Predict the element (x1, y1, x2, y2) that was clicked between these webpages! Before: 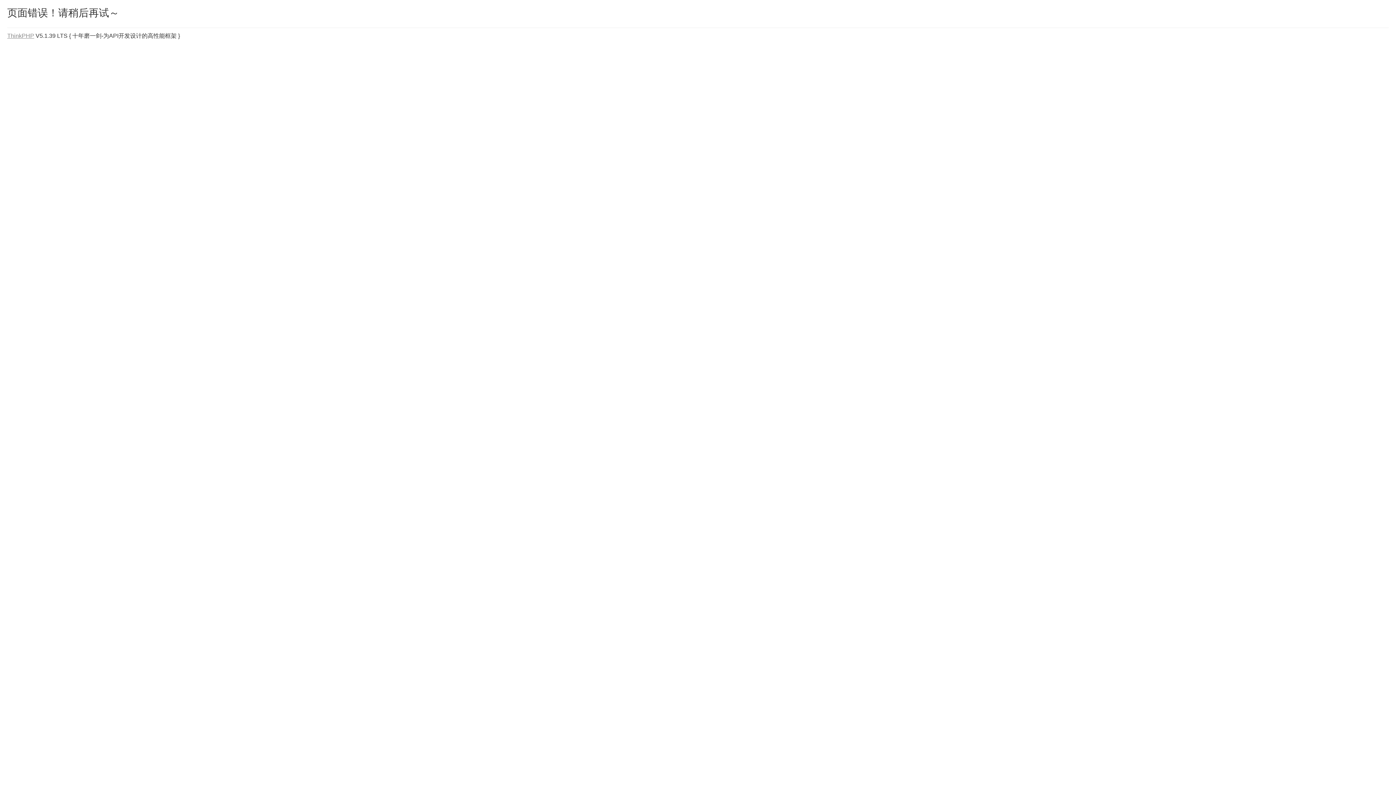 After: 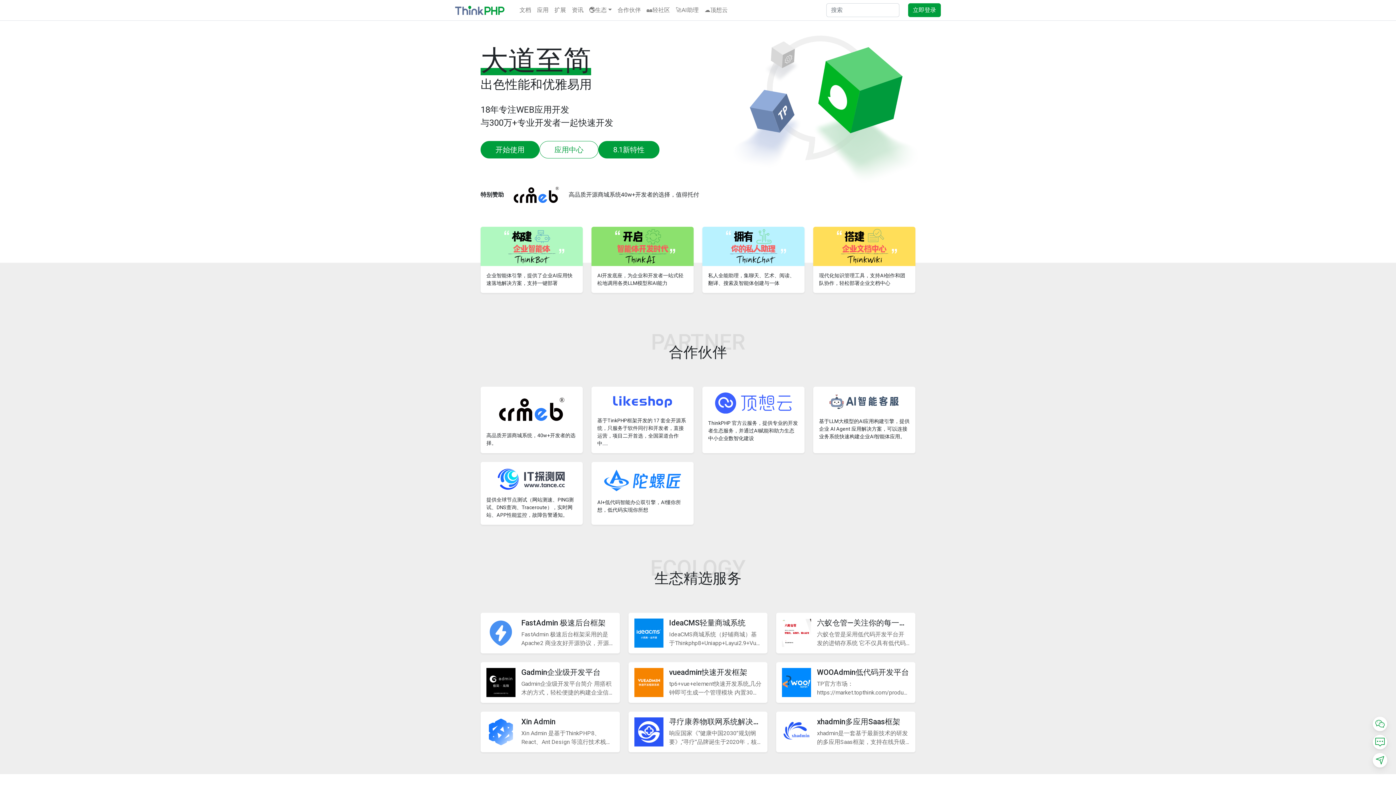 Action: bbox: (7, 32, 34, 38) label: ThinkPHP